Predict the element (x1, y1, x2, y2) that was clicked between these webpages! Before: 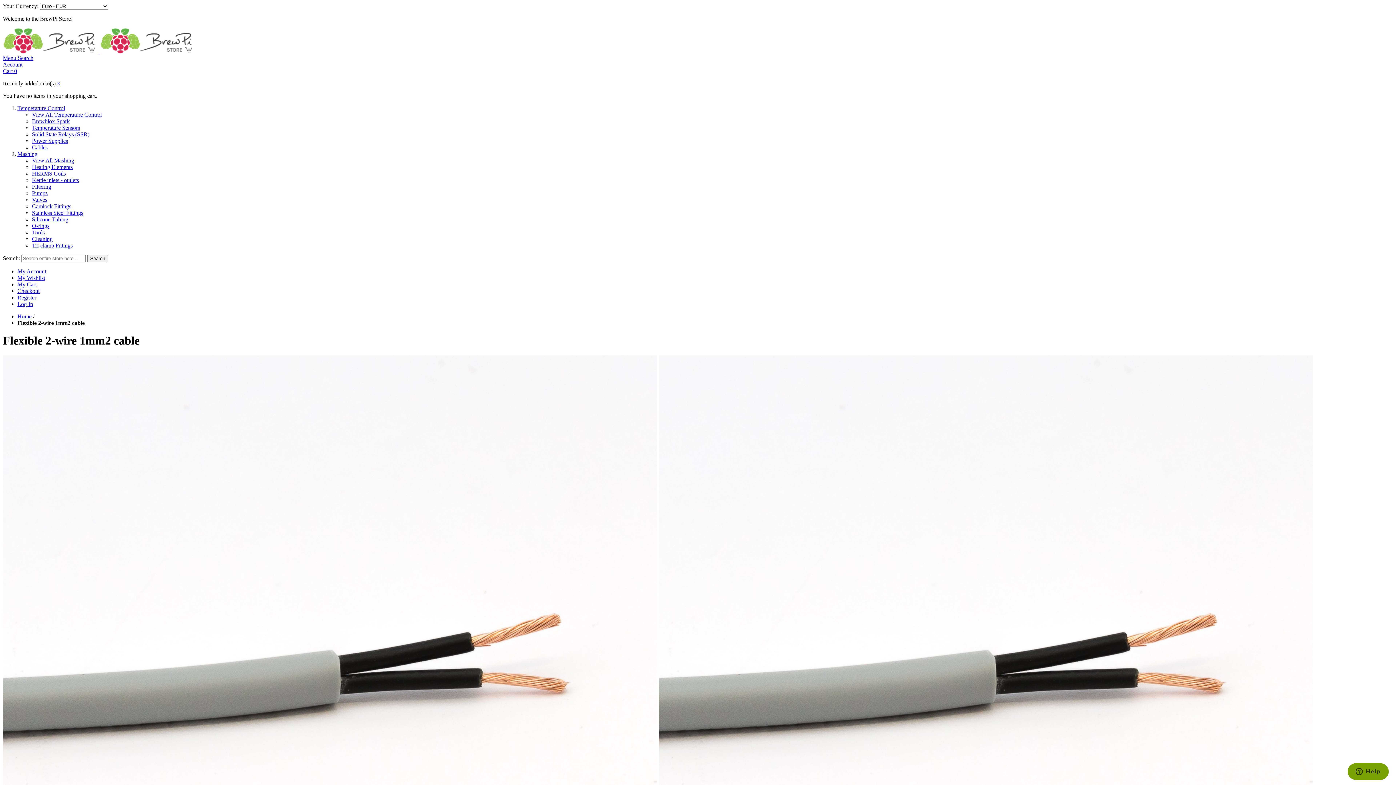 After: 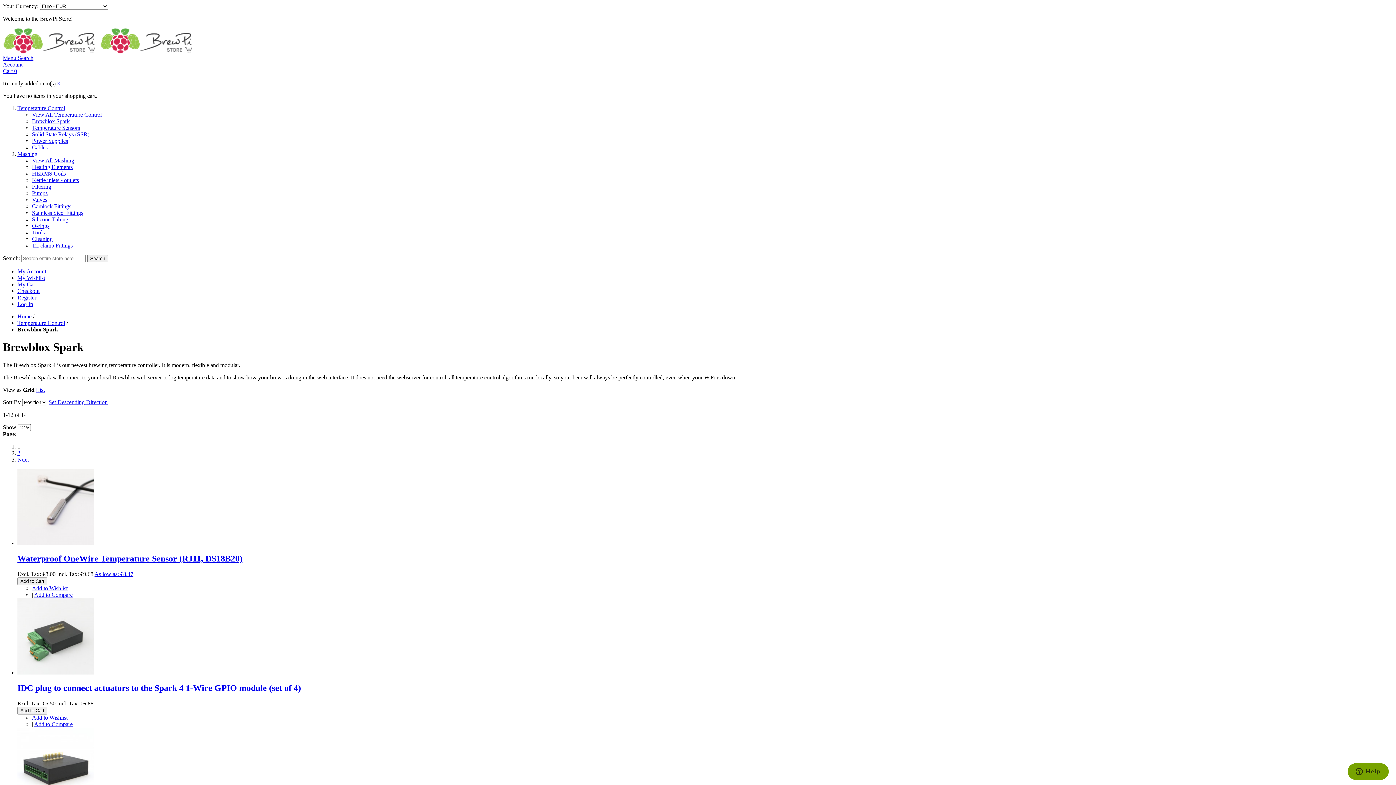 Action: label: Brewblox Spark bbox: (32, 118, 69, 124)